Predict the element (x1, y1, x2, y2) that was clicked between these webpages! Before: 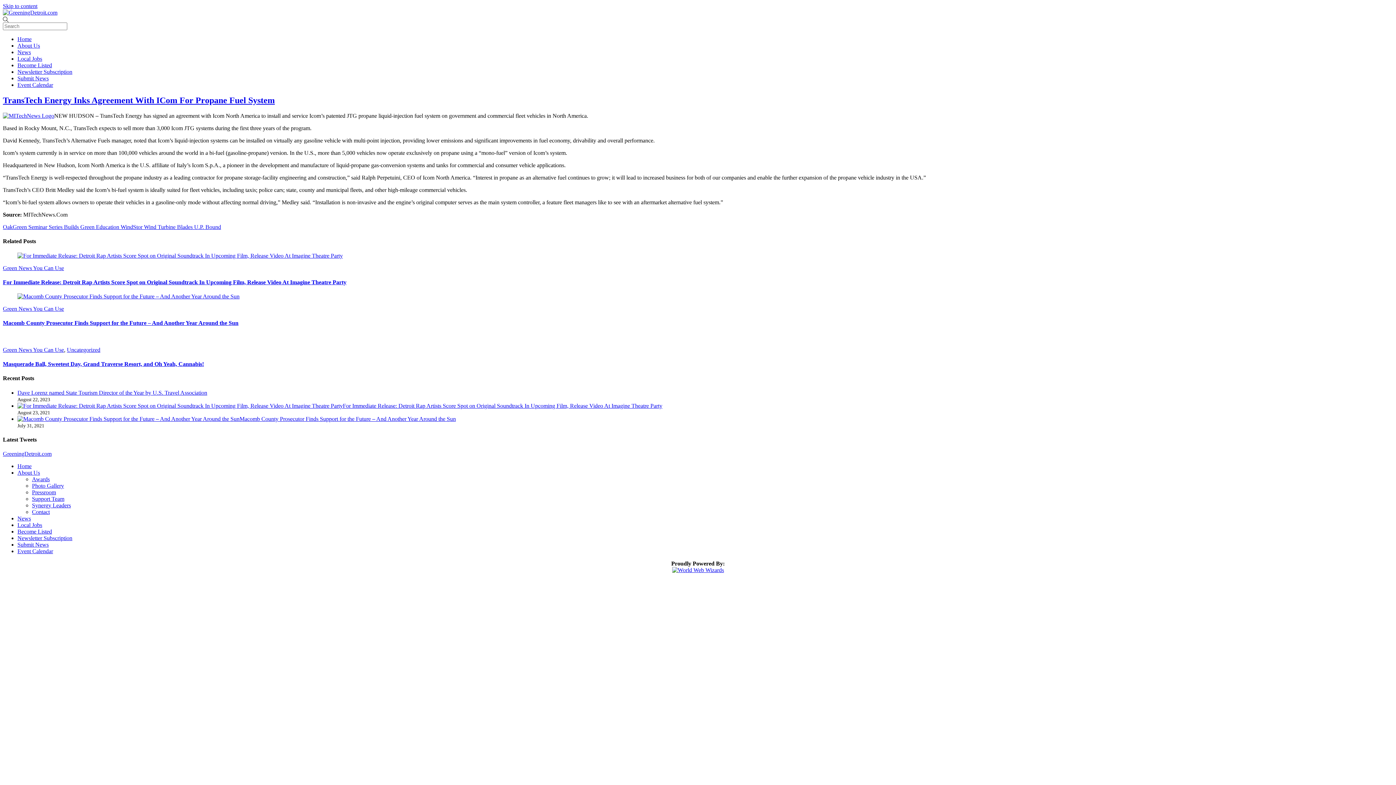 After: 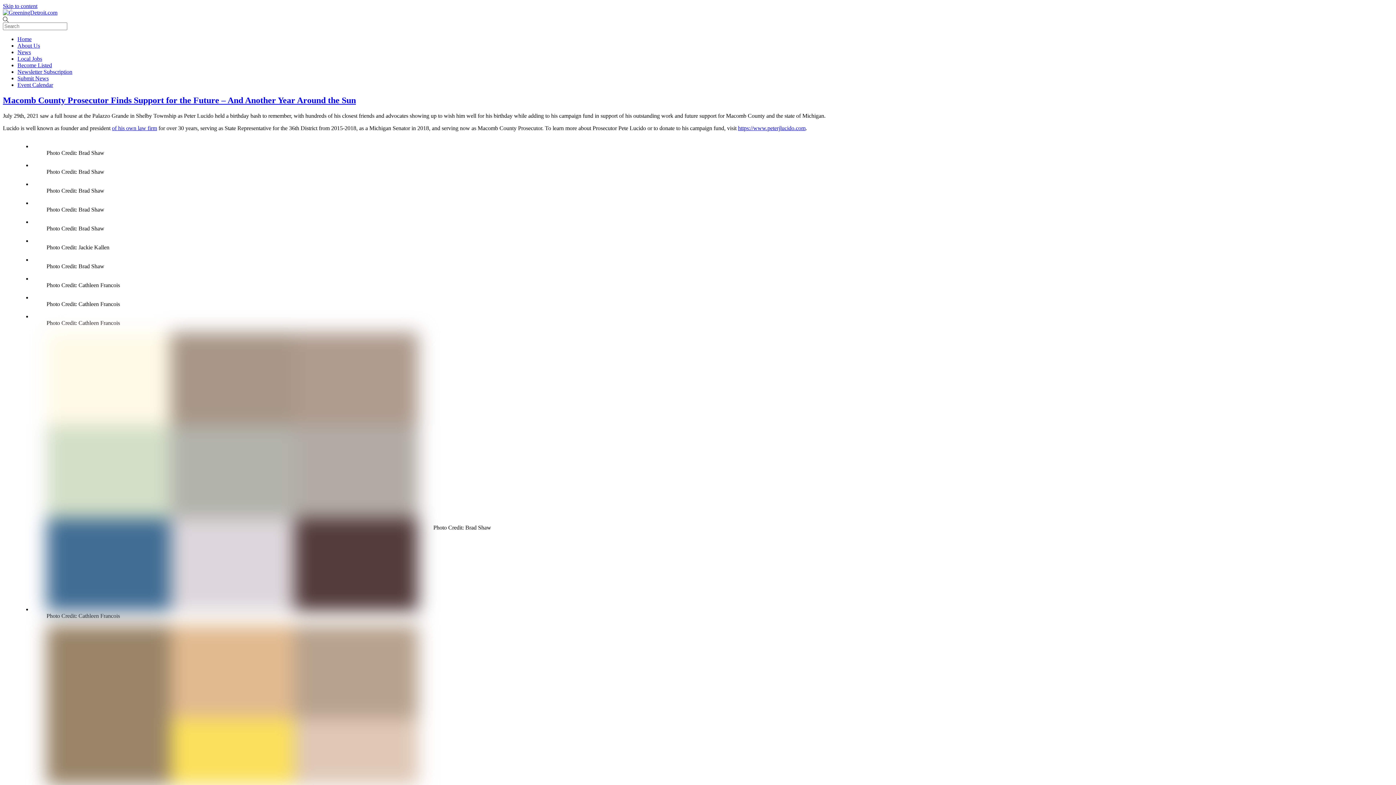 Action: label: Macomb County Prosecutor Finds Support for the Future – And Another Year Around the Sun bbox: (239, 415, 456, 422)